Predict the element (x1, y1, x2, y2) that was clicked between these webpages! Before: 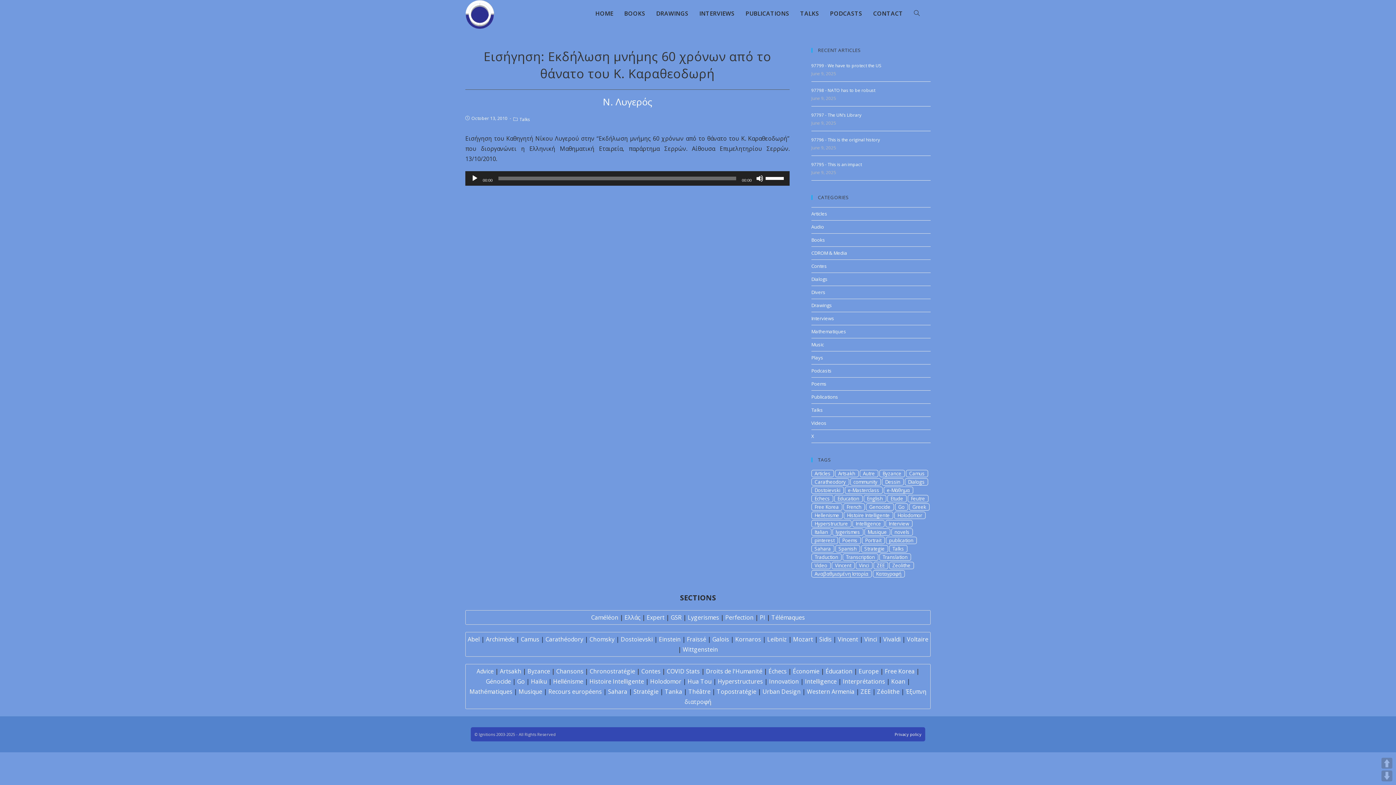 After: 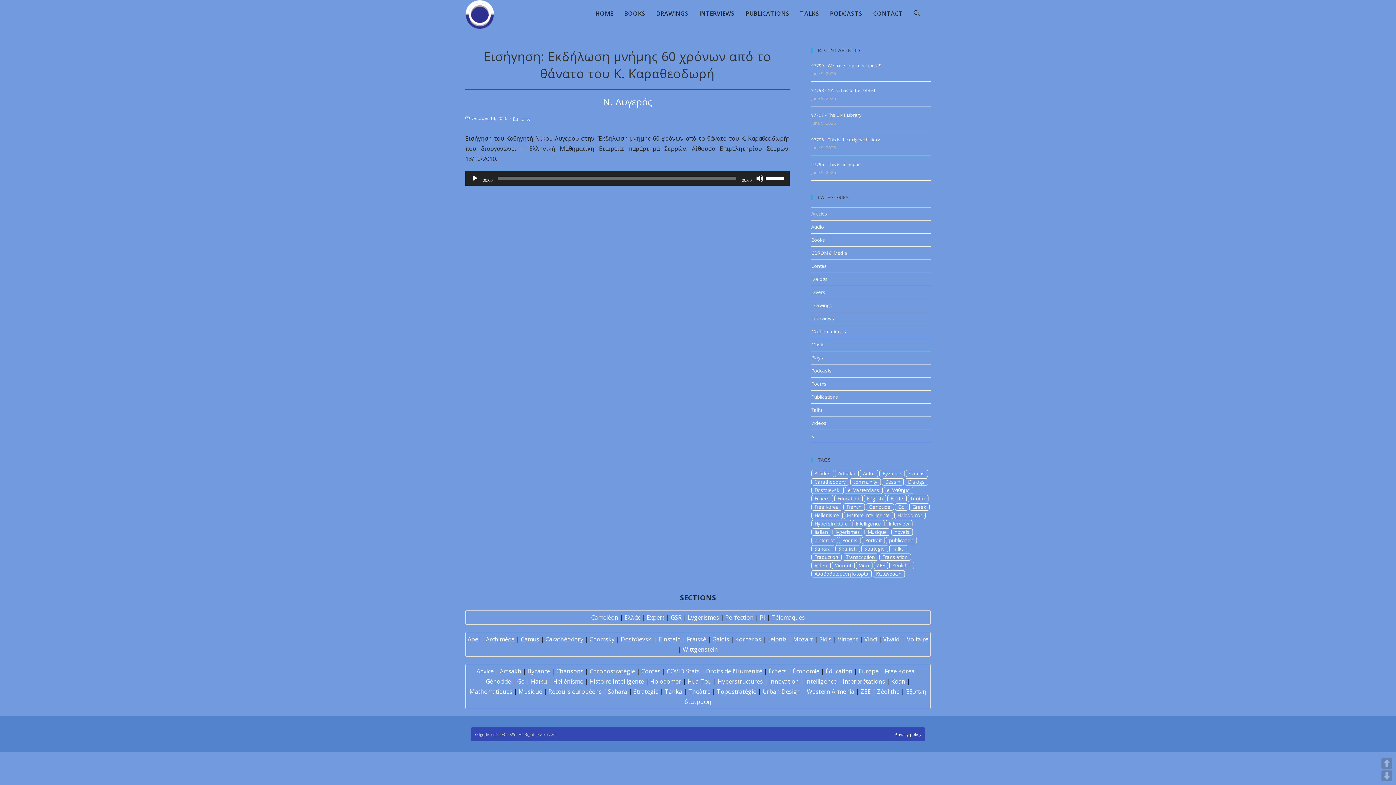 Action: bbox: (1381, 770, 1392, 781) label: DOWN